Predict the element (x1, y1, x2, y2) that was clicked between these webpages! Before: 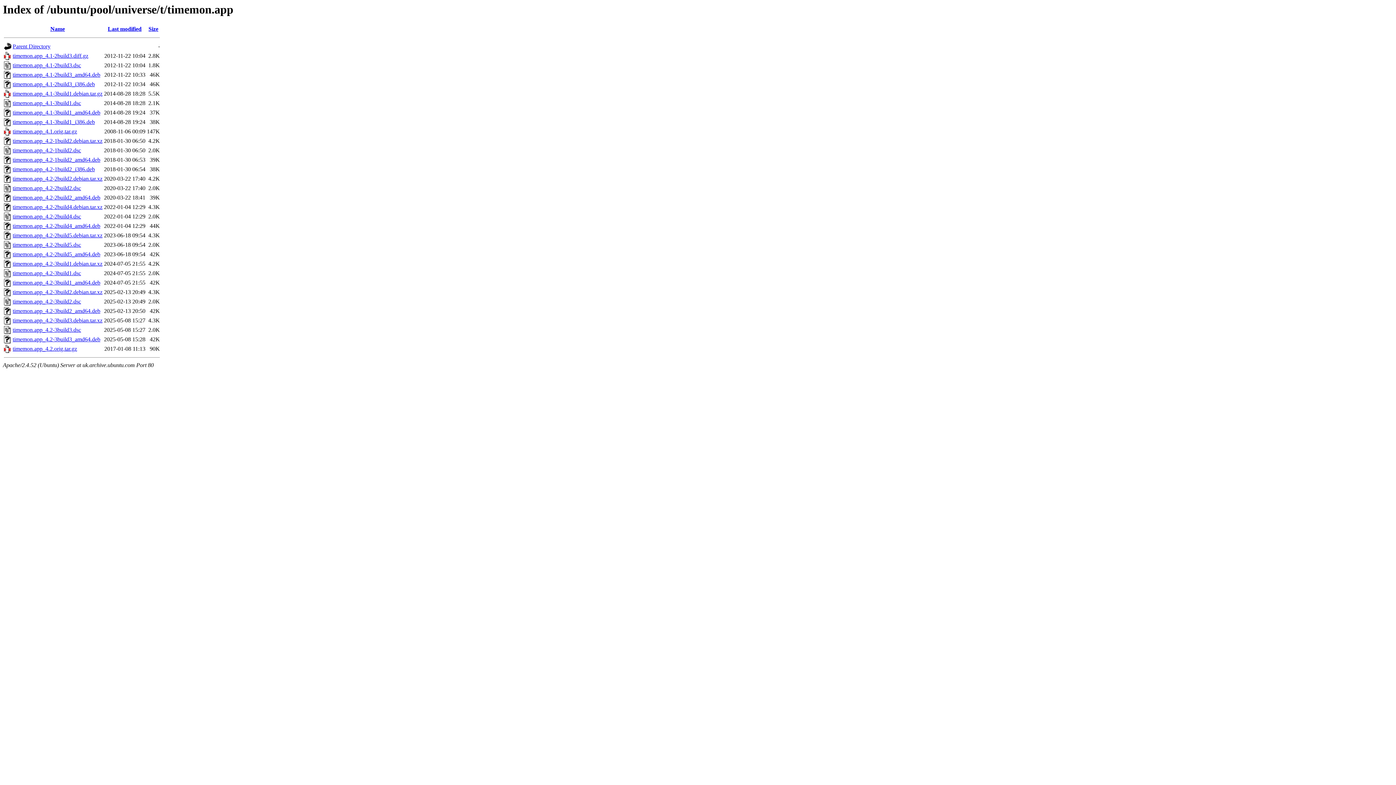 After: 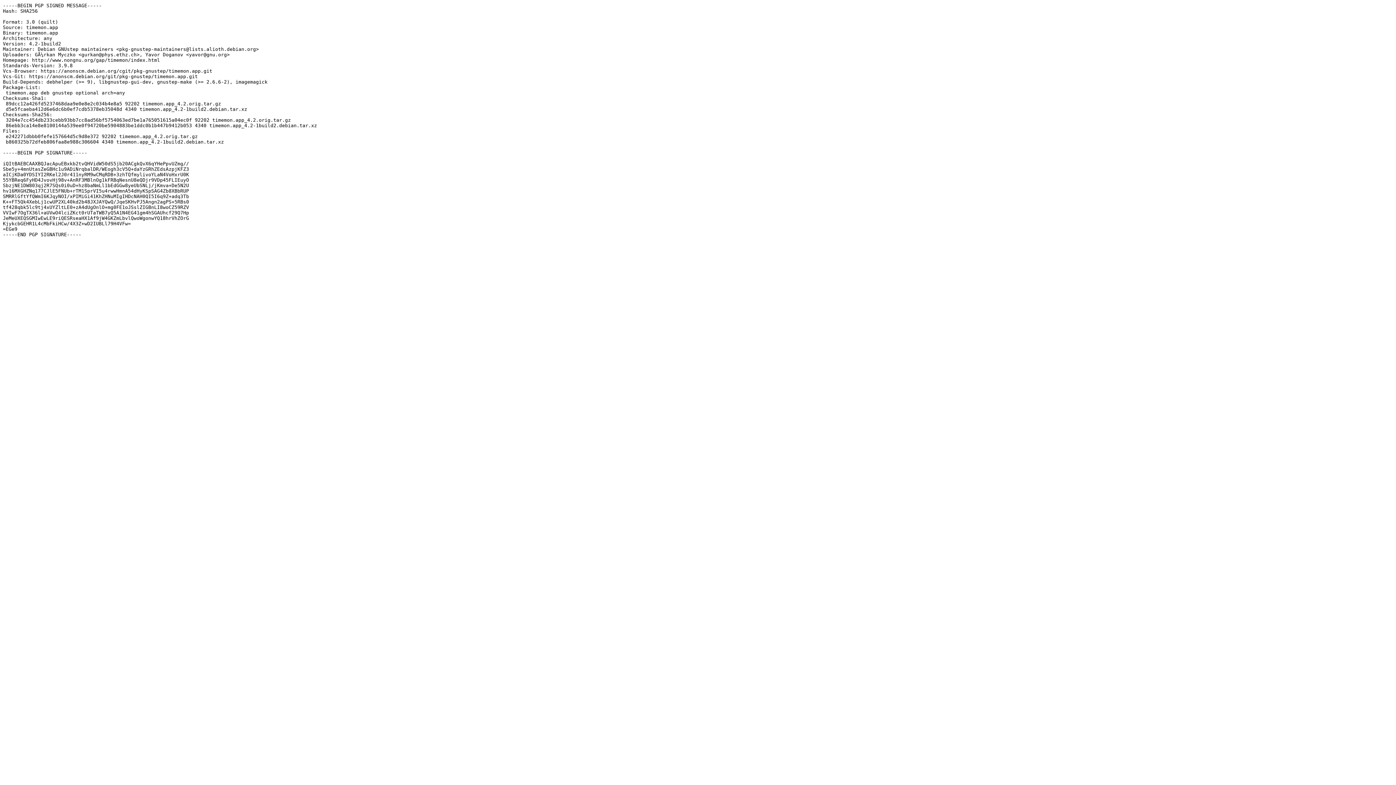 Action: bbox: (12, 147, 81, 153) label: timemon.app_4.2-1build2.dsc